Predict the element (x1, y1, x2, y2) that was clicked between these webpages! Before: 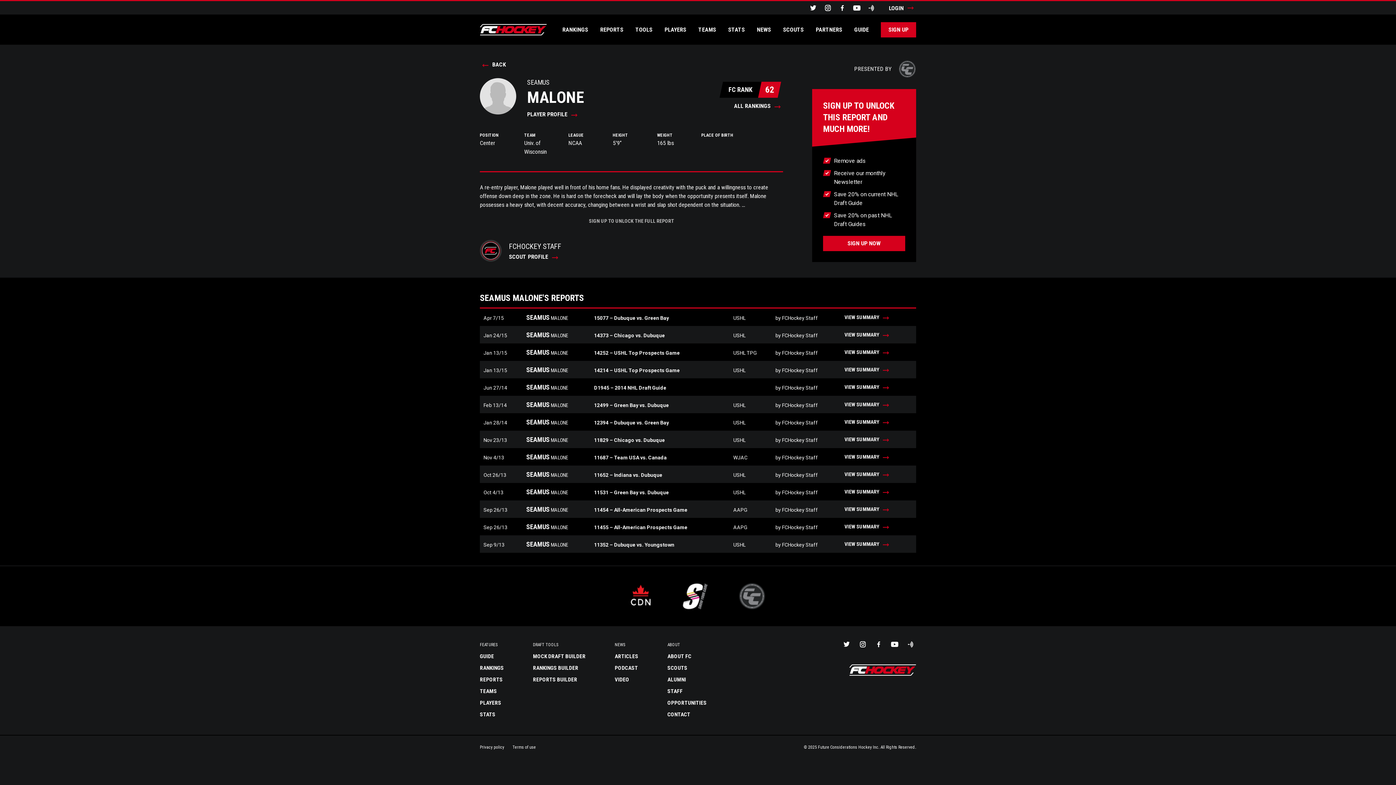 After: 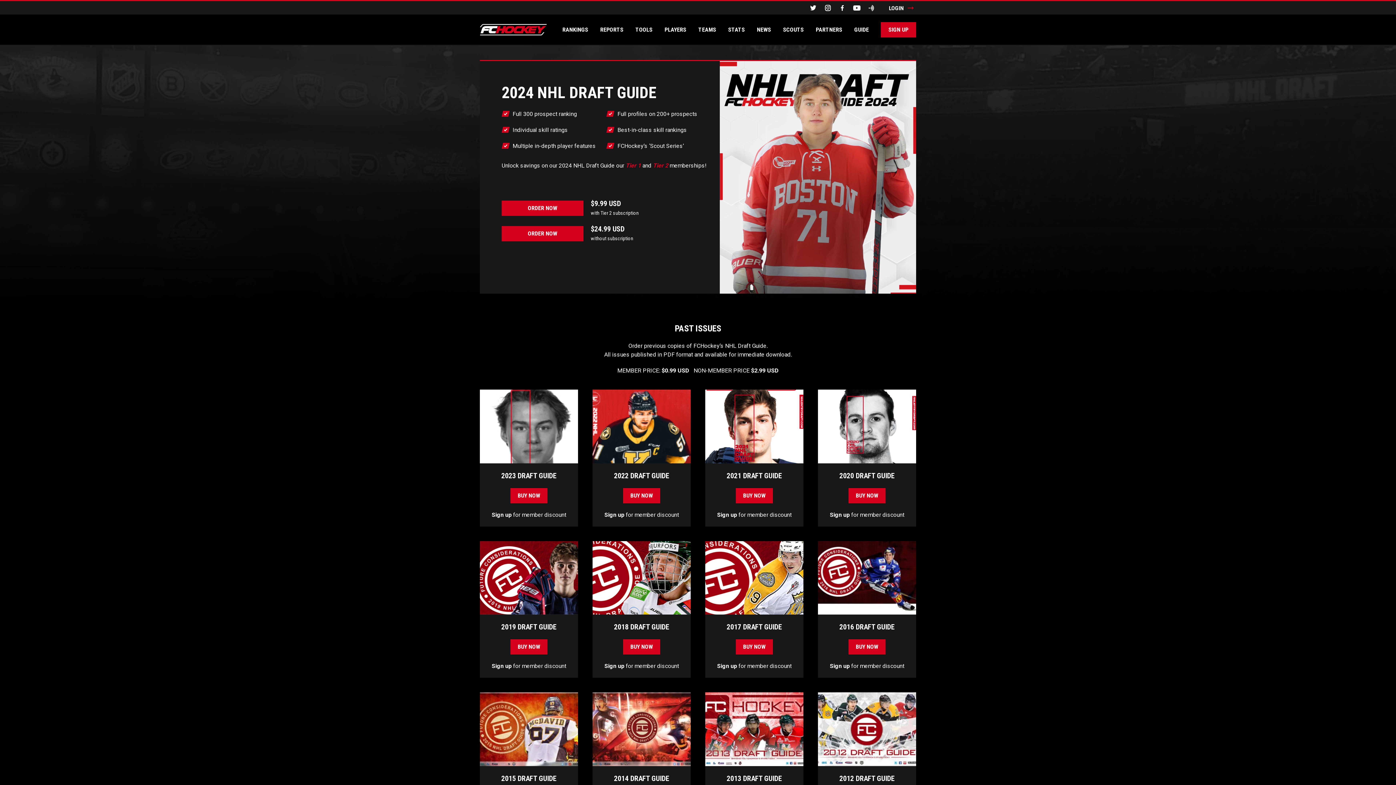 Action: bbox: (854, 26, 869, 33) label: GUIDE